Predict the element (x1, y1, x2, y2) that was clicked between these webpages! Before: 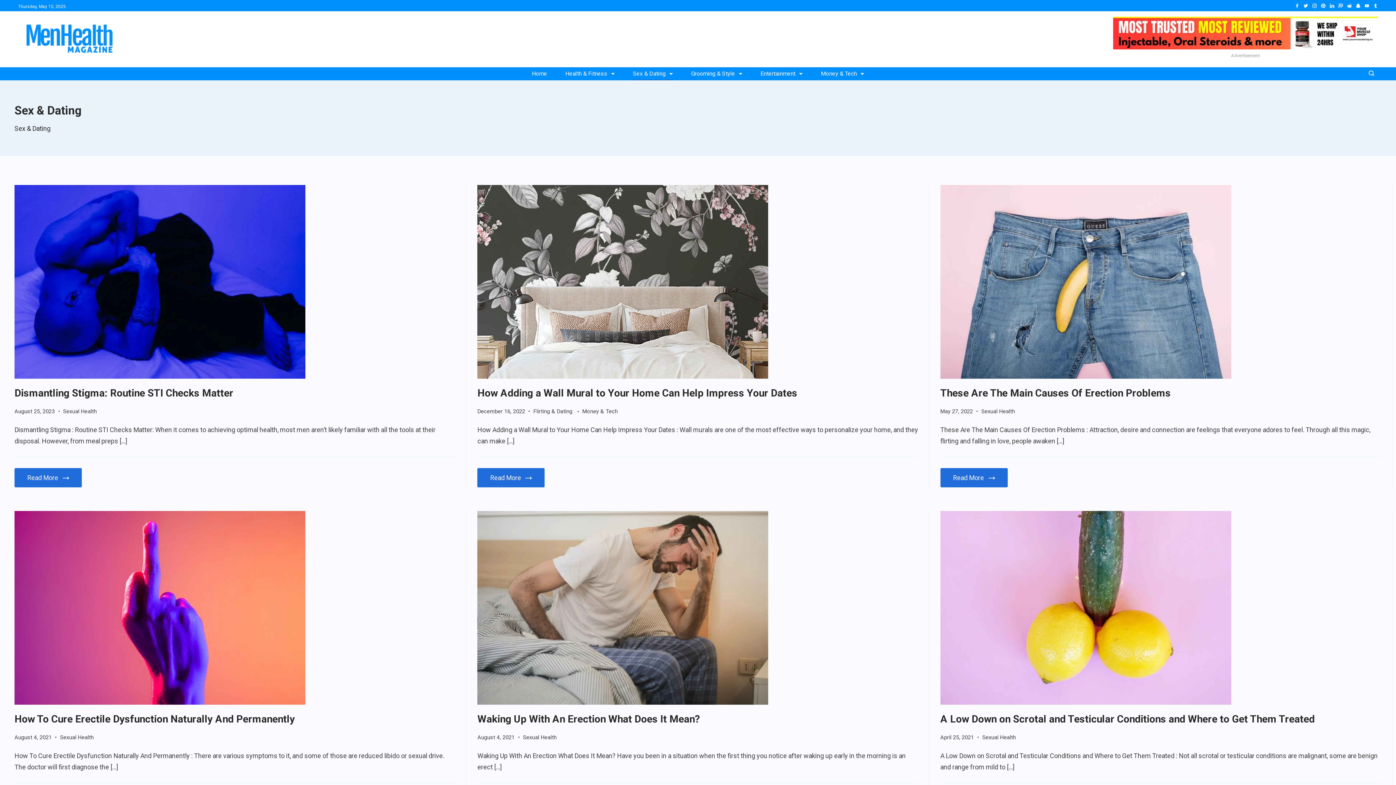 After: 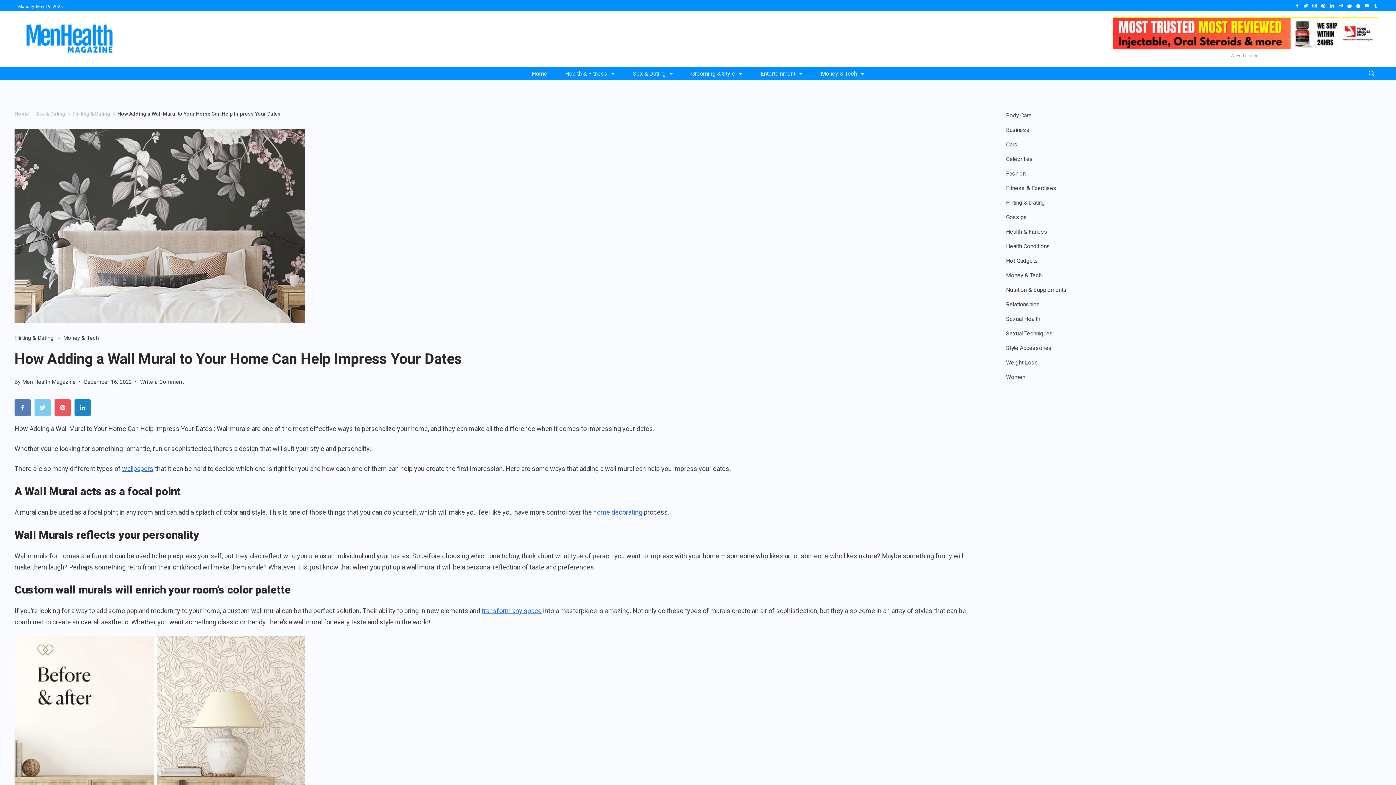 Action: bbox: (477, 372, 918, 380)